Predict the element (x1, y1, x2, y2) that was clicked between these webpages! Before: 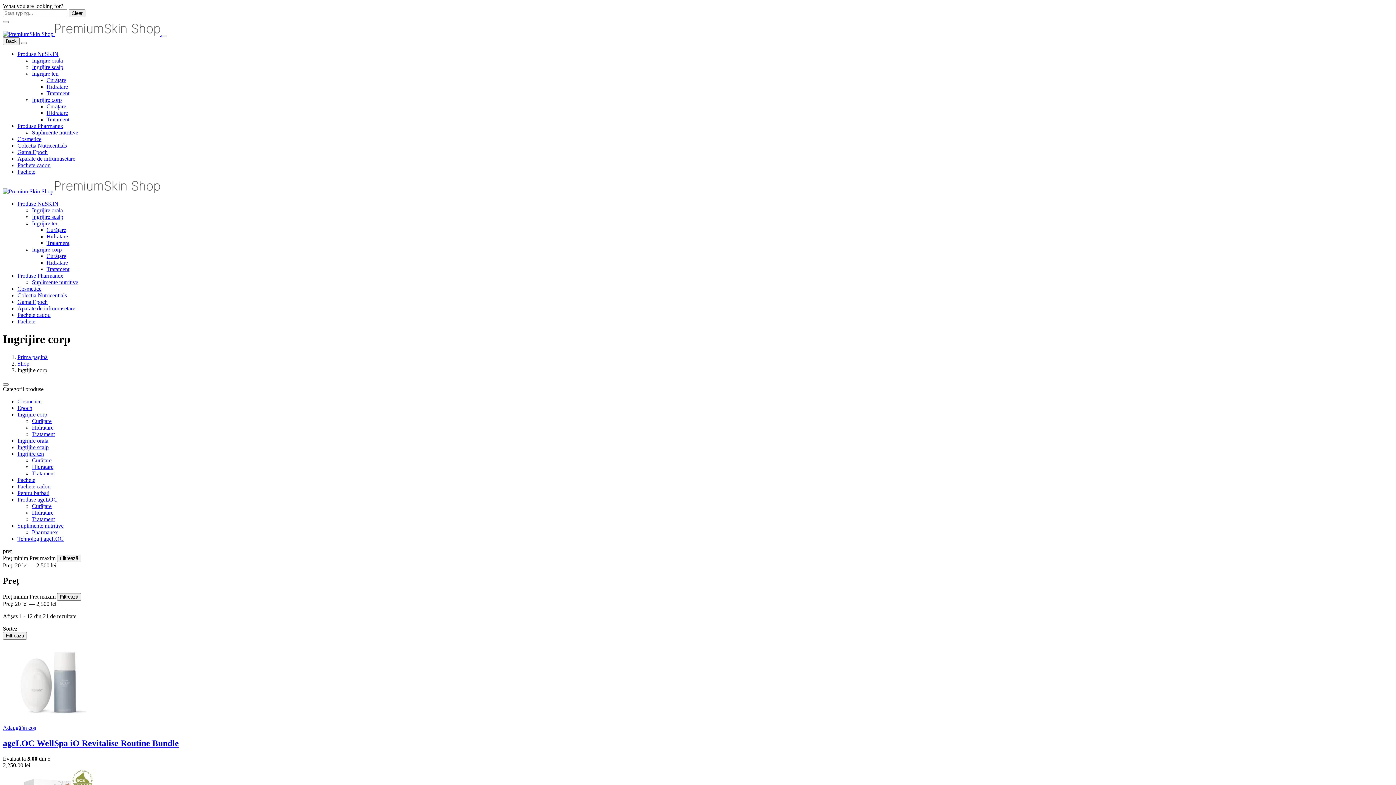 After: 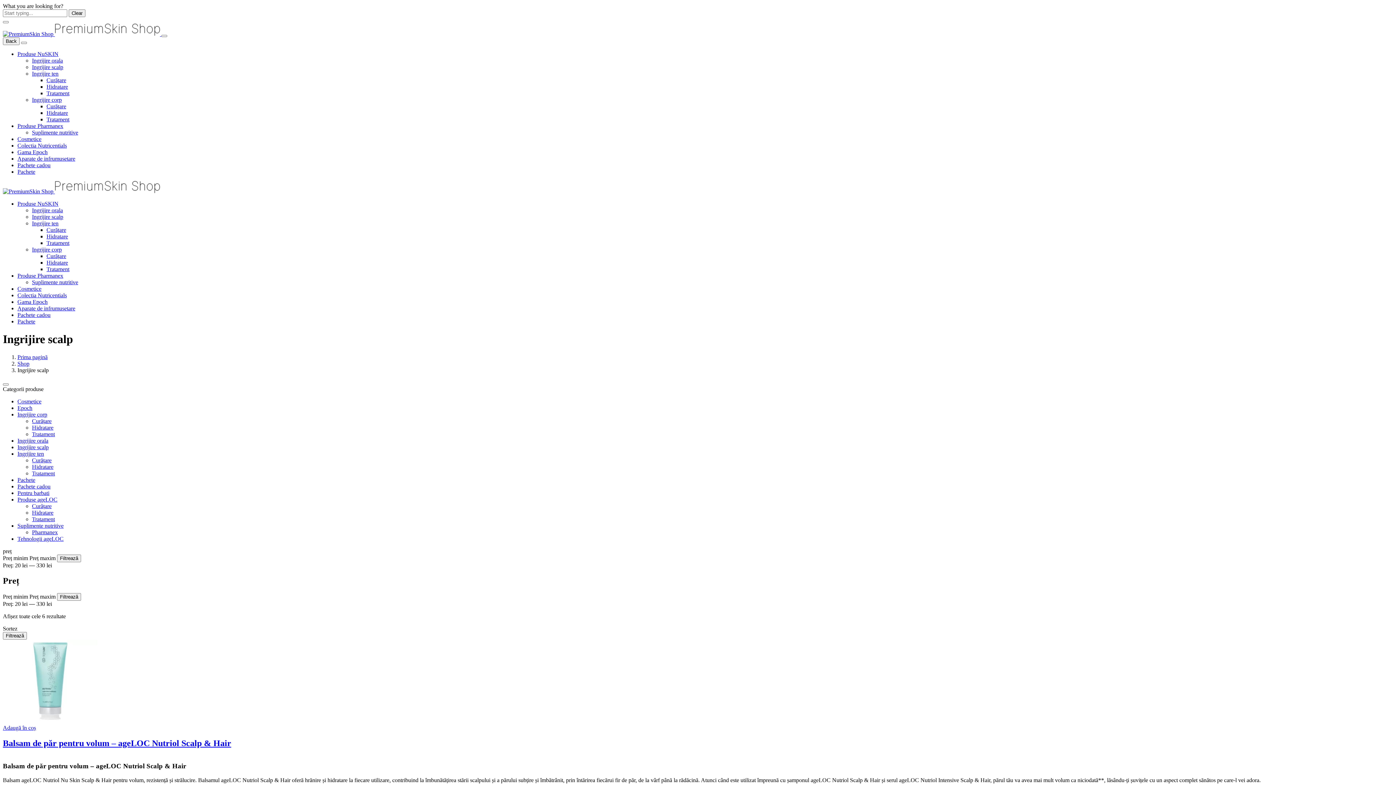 Action: label: Ingrijire scalp bbox: (32, 64, 63, 70)